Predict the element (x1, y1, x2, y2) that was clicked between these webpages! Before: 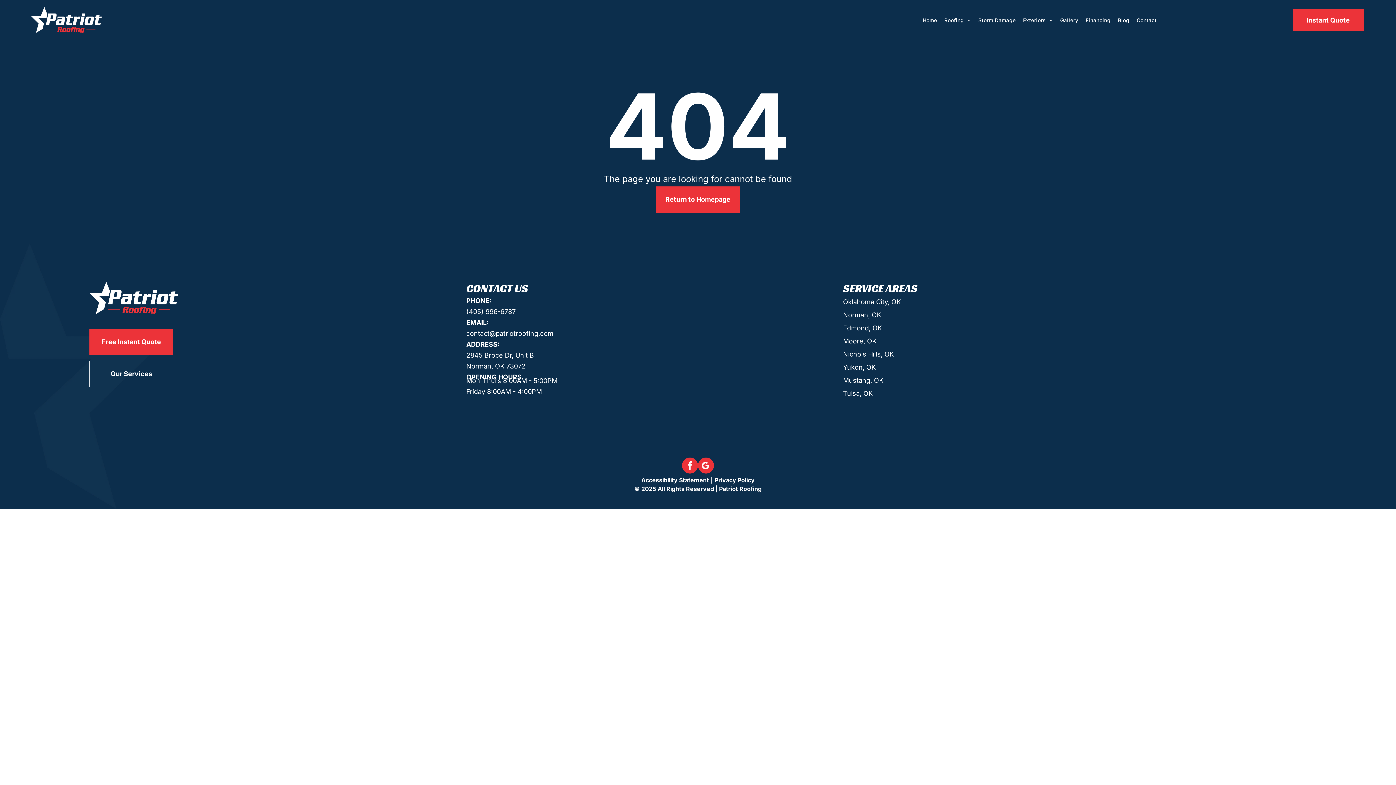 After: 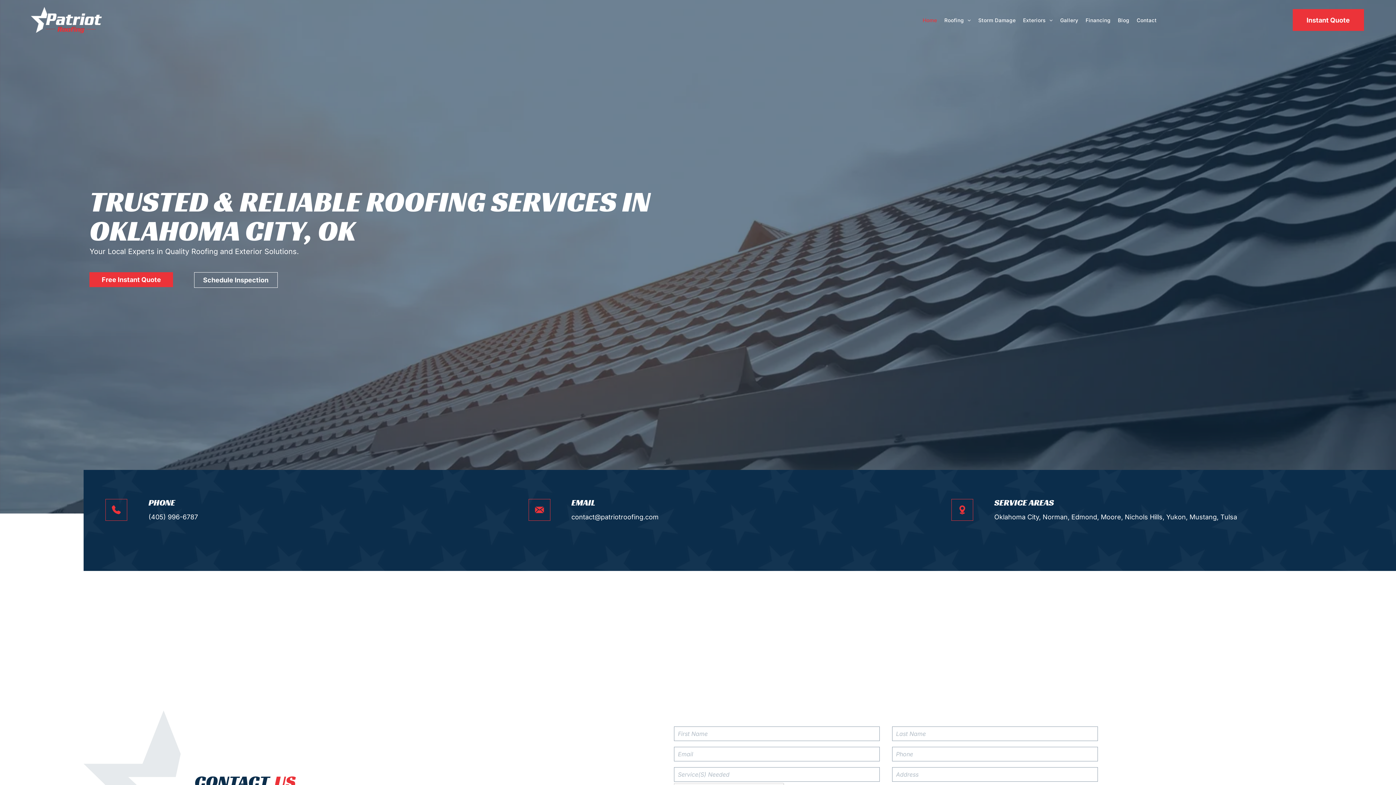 Action: bbox: (30, 7, 101, 14)